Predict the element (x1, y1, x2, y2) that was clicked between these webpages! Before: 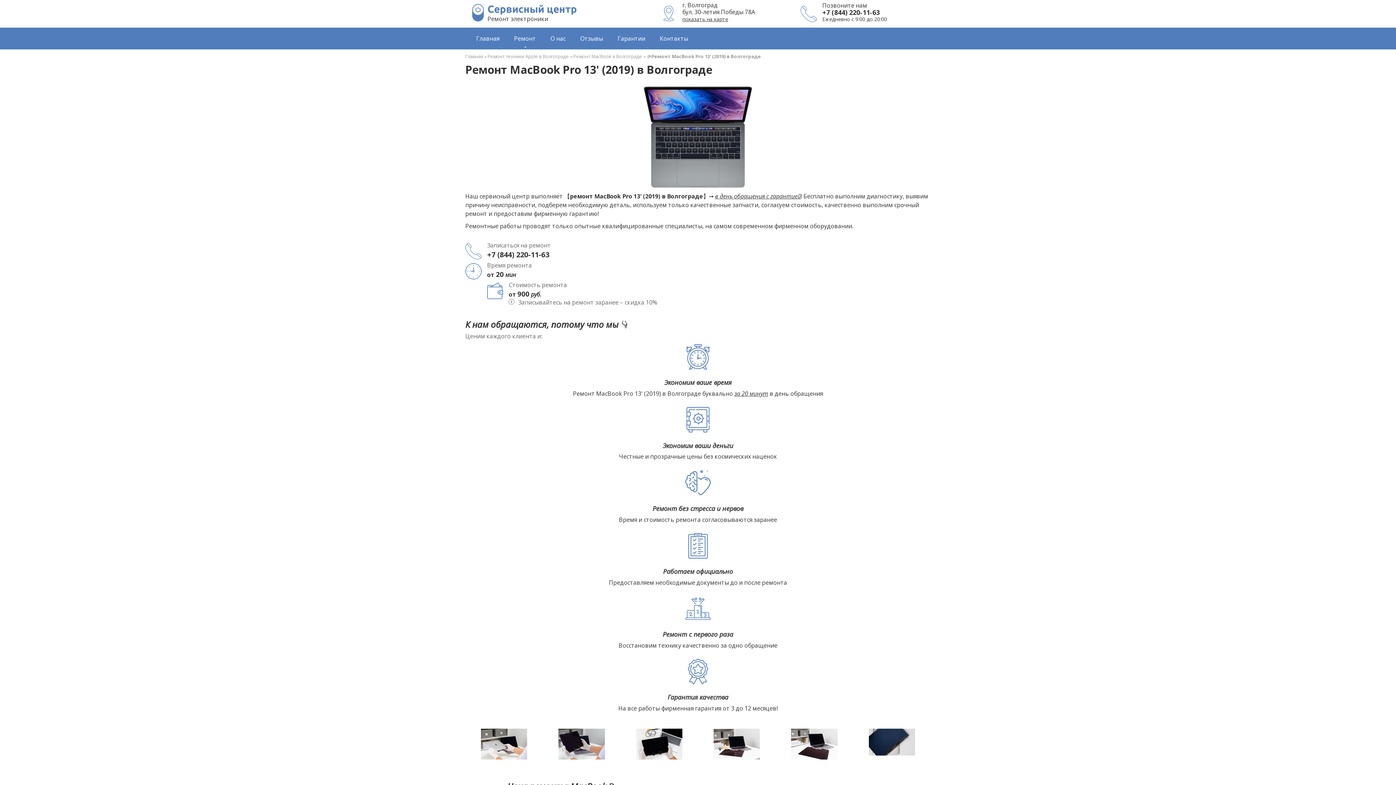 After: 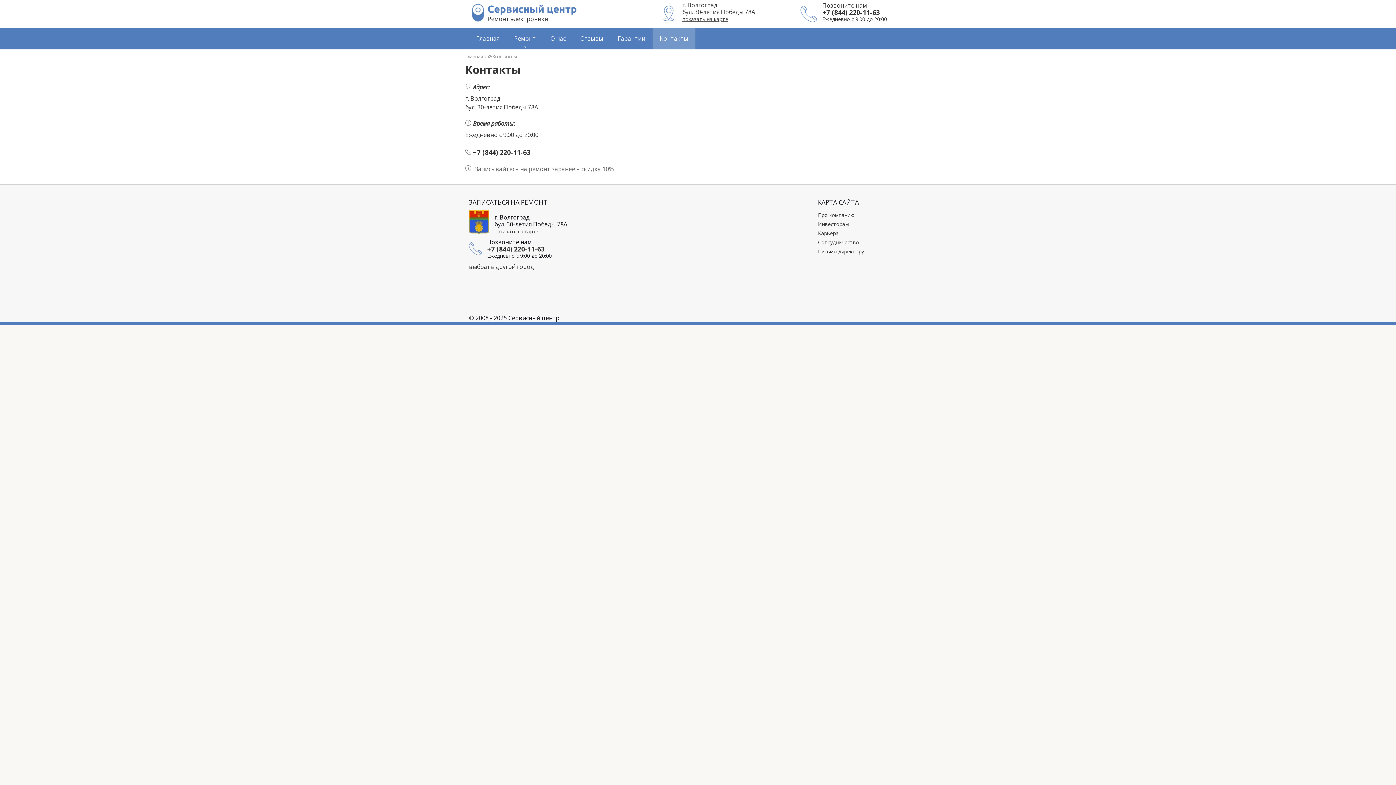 Action: label: показать на карте bbox: (682, 15, 728, 22)